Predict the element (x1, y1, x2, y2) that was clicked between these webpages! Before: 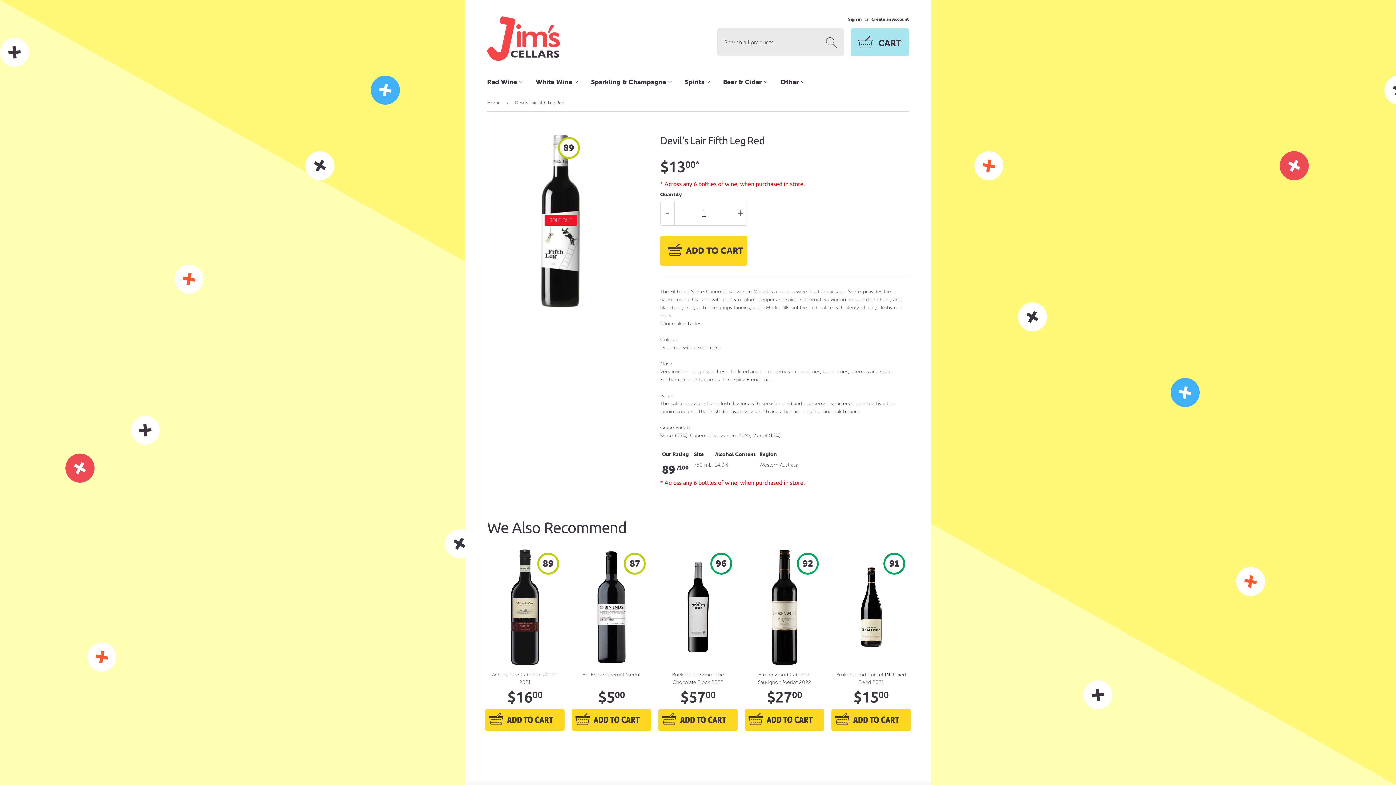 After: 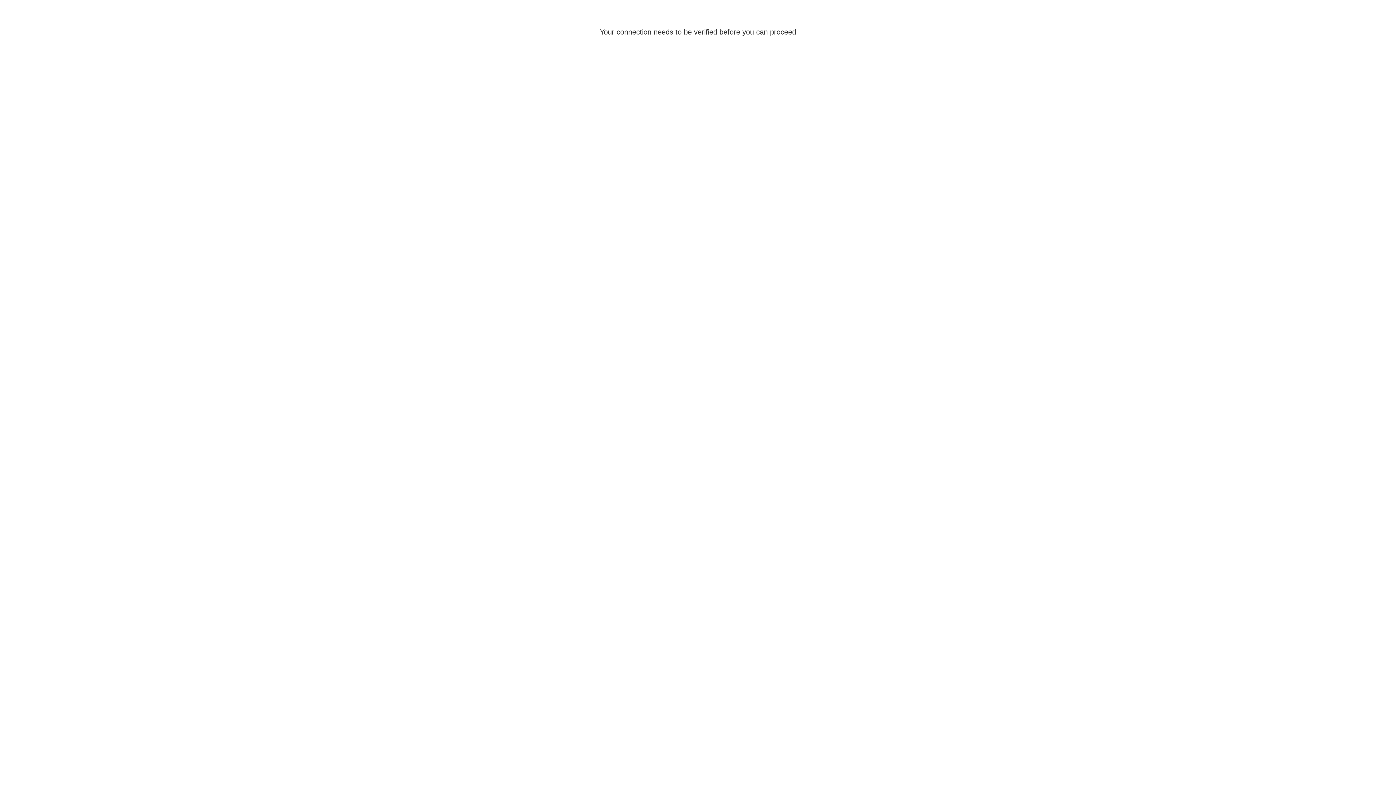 Action: bbox: (848, 16, 861, 21) label: Sign in